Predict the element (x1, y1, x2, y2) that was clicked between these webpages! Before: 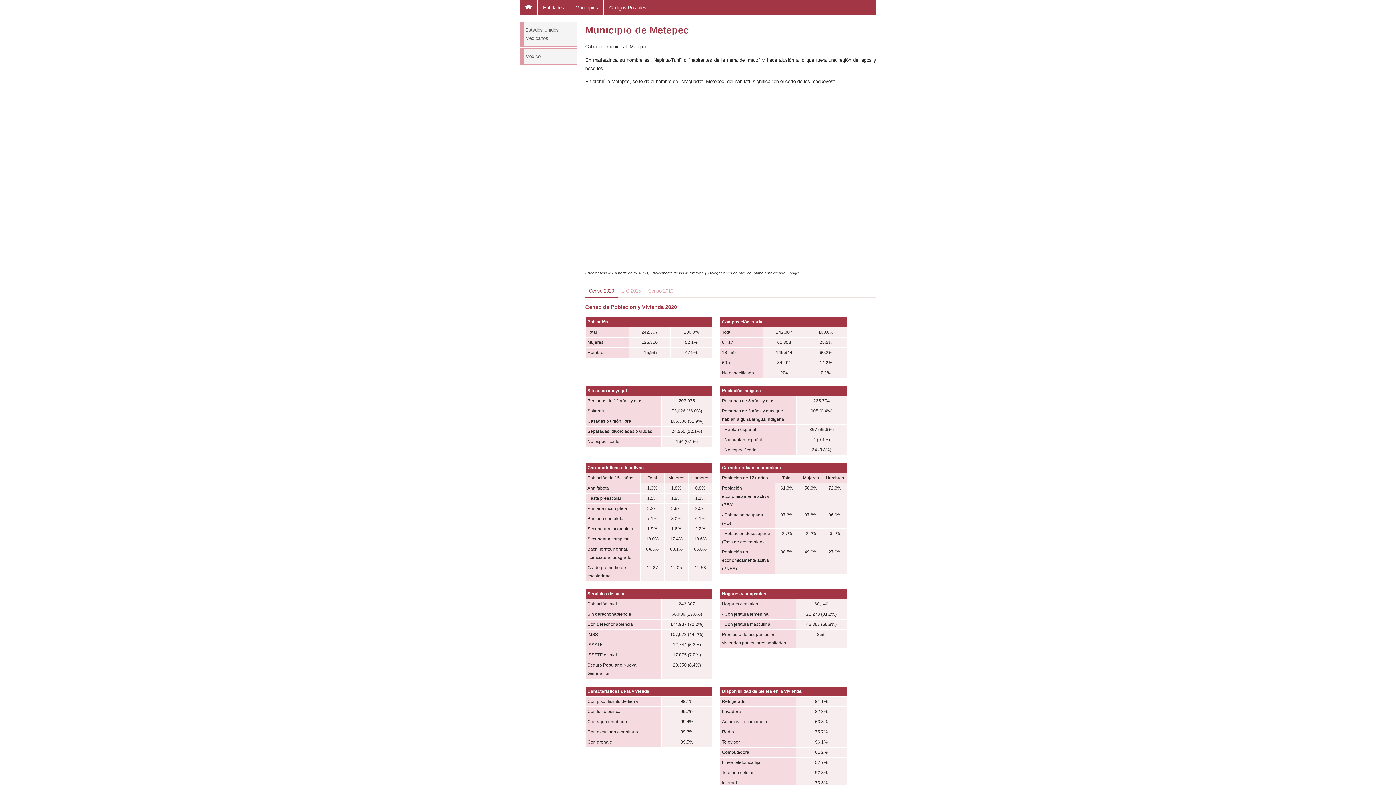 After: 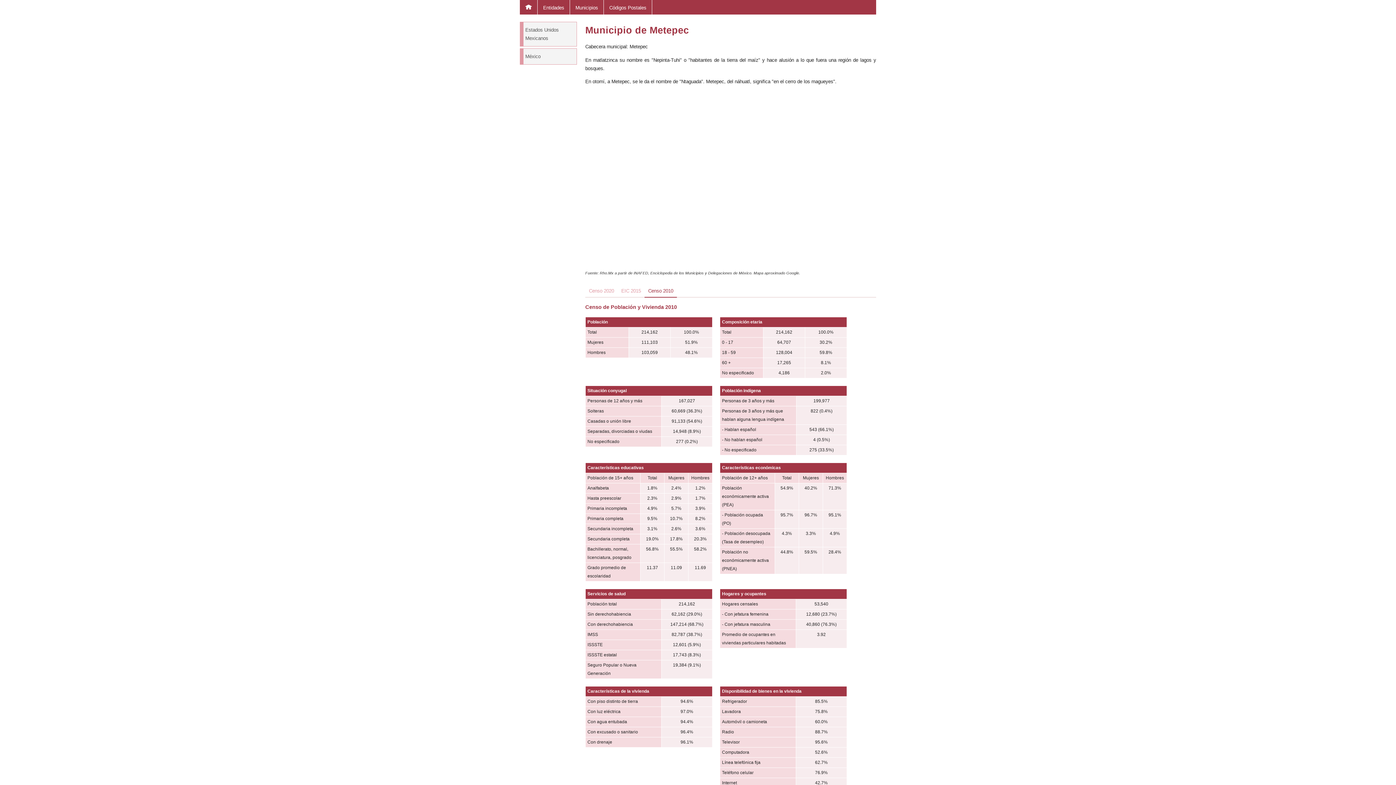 Action: label: Censo 2010 bbox: (644, 284, 677, 297)